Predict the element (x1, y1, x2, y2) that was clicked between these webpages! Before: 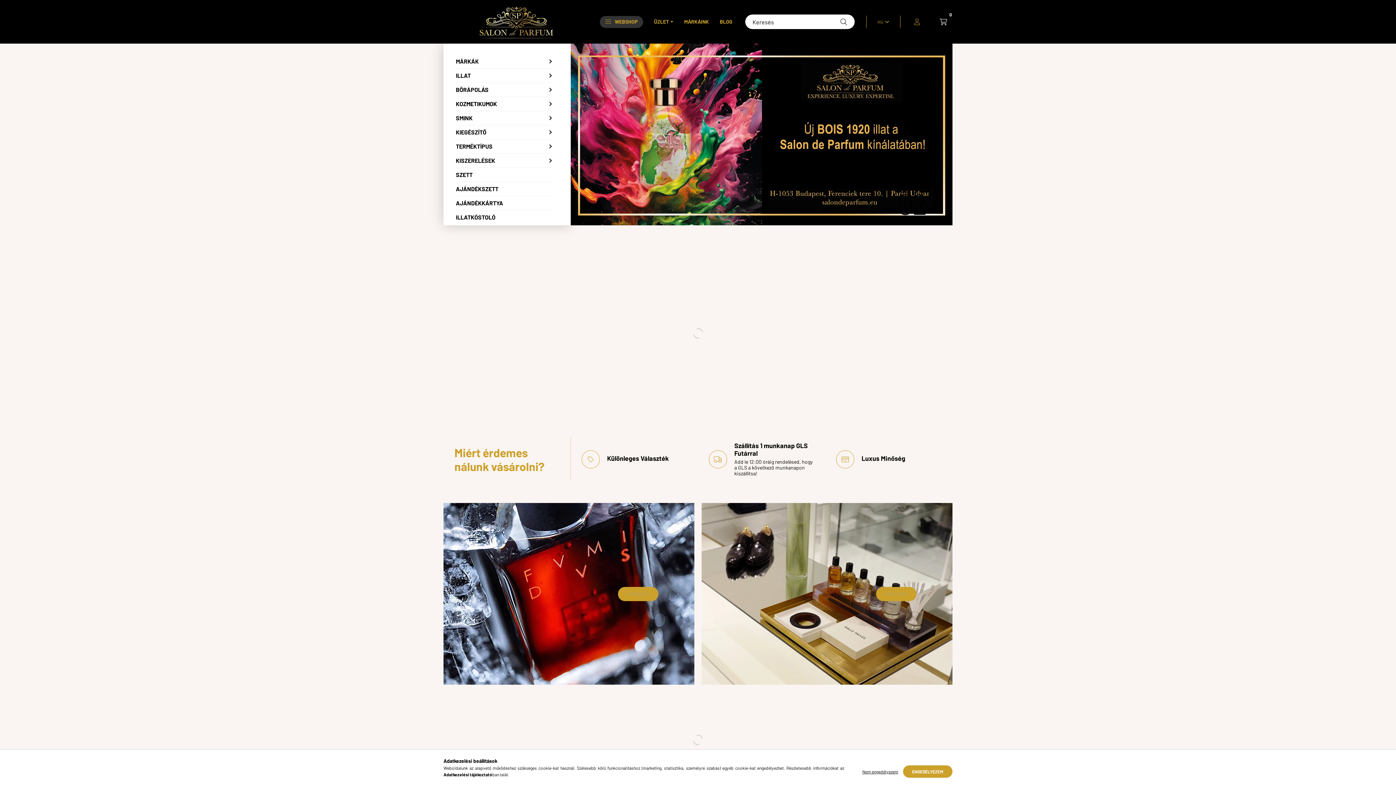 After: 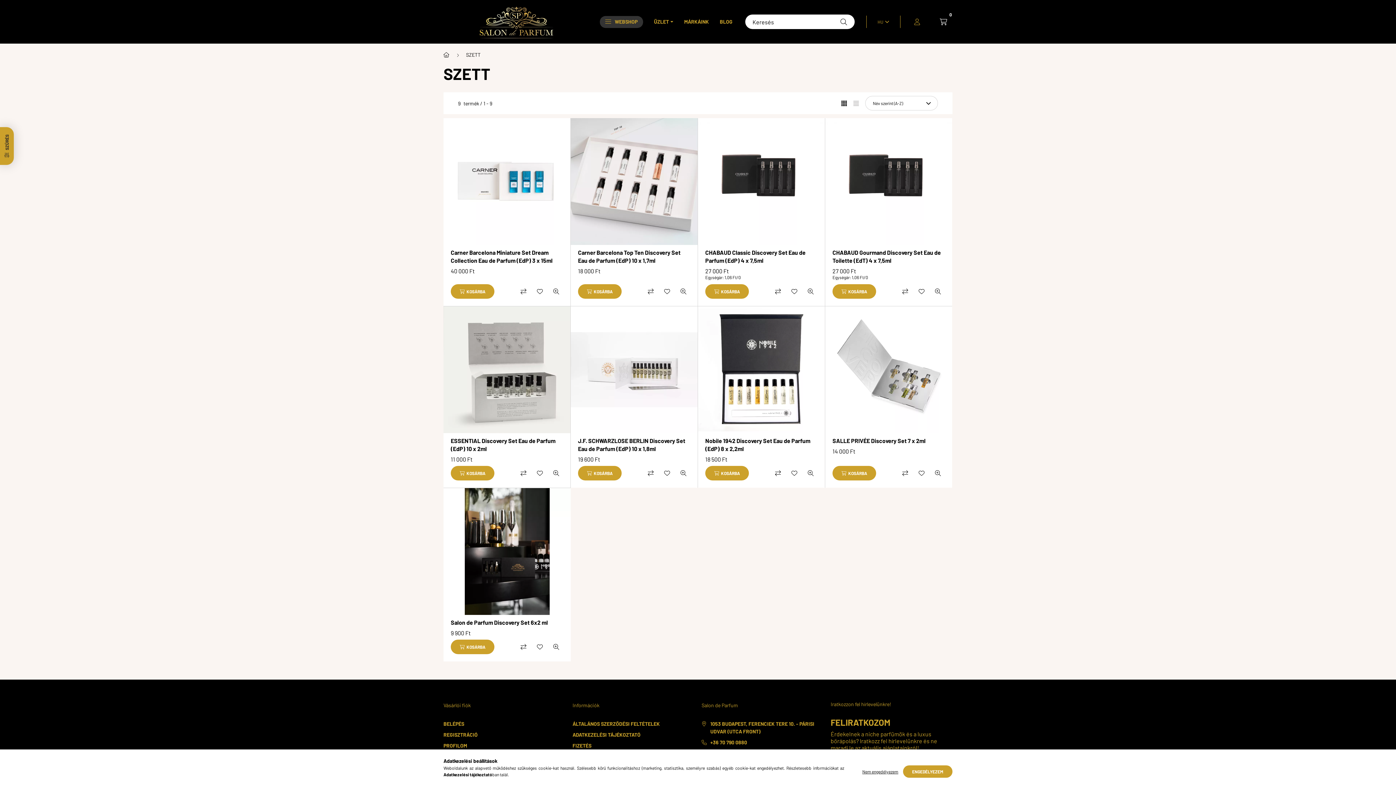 Action: label: SZETT  bbox: (456, 168, 554, 182)